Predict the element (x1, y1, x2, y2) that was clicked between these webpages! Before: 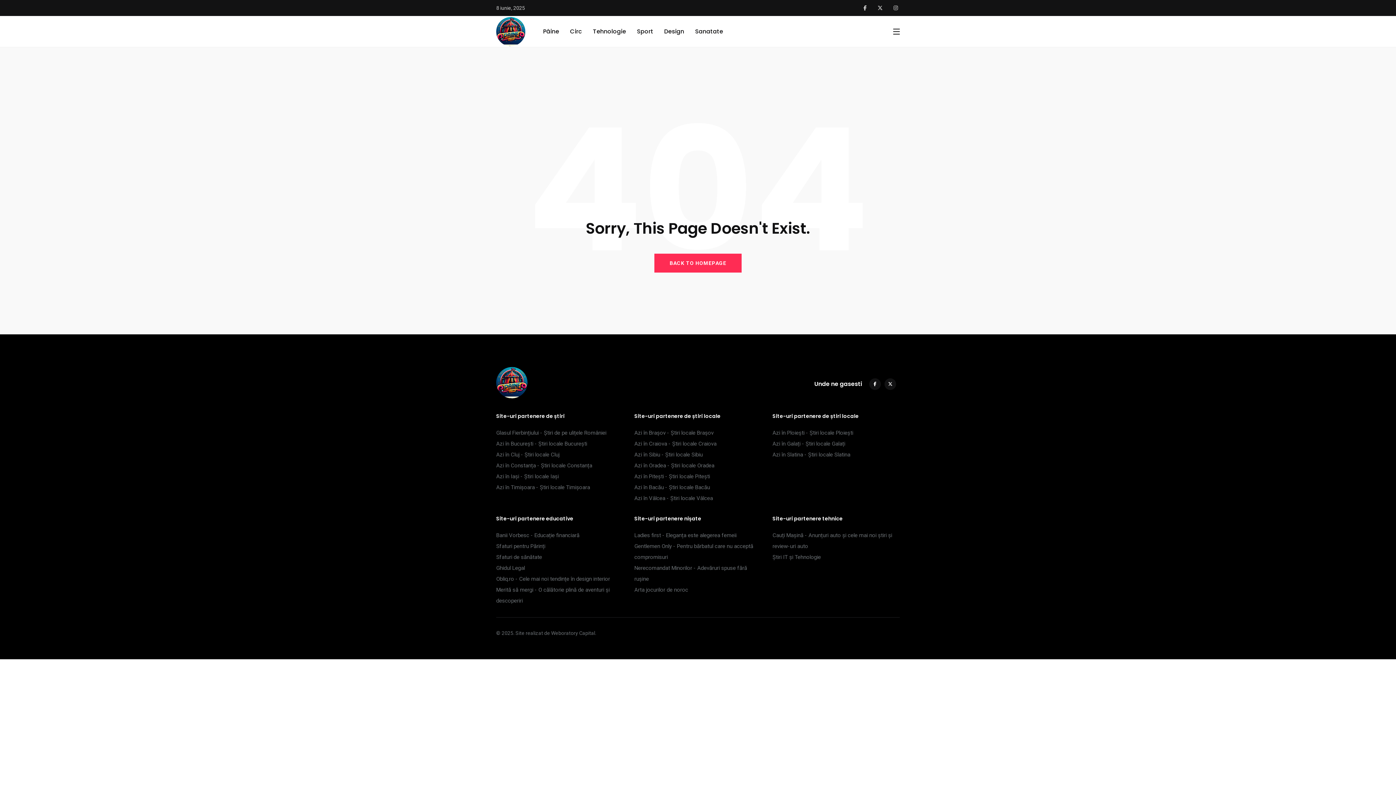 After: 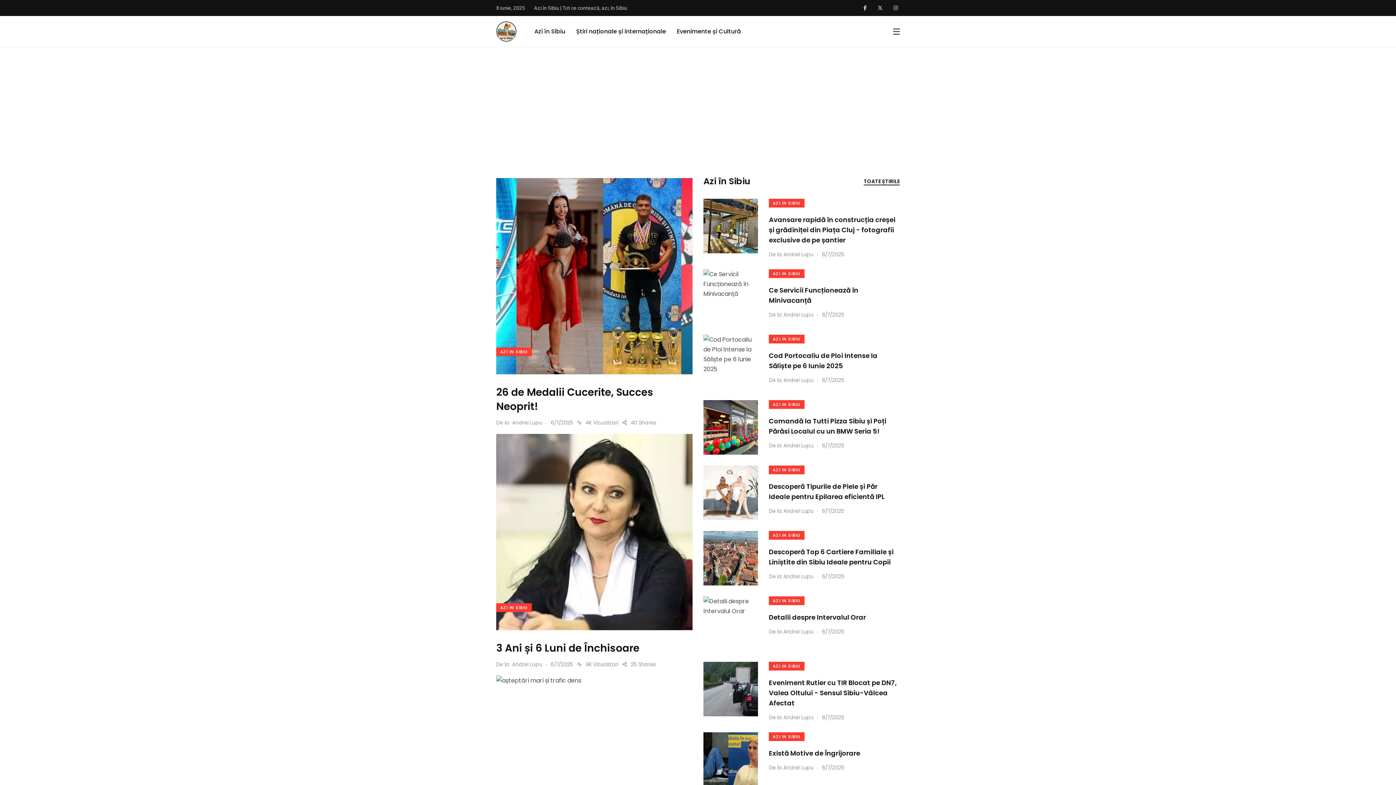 Action: bbox: (634, 451, 702, 458) label: Azi în Sibiu - Știri locale Sibiu